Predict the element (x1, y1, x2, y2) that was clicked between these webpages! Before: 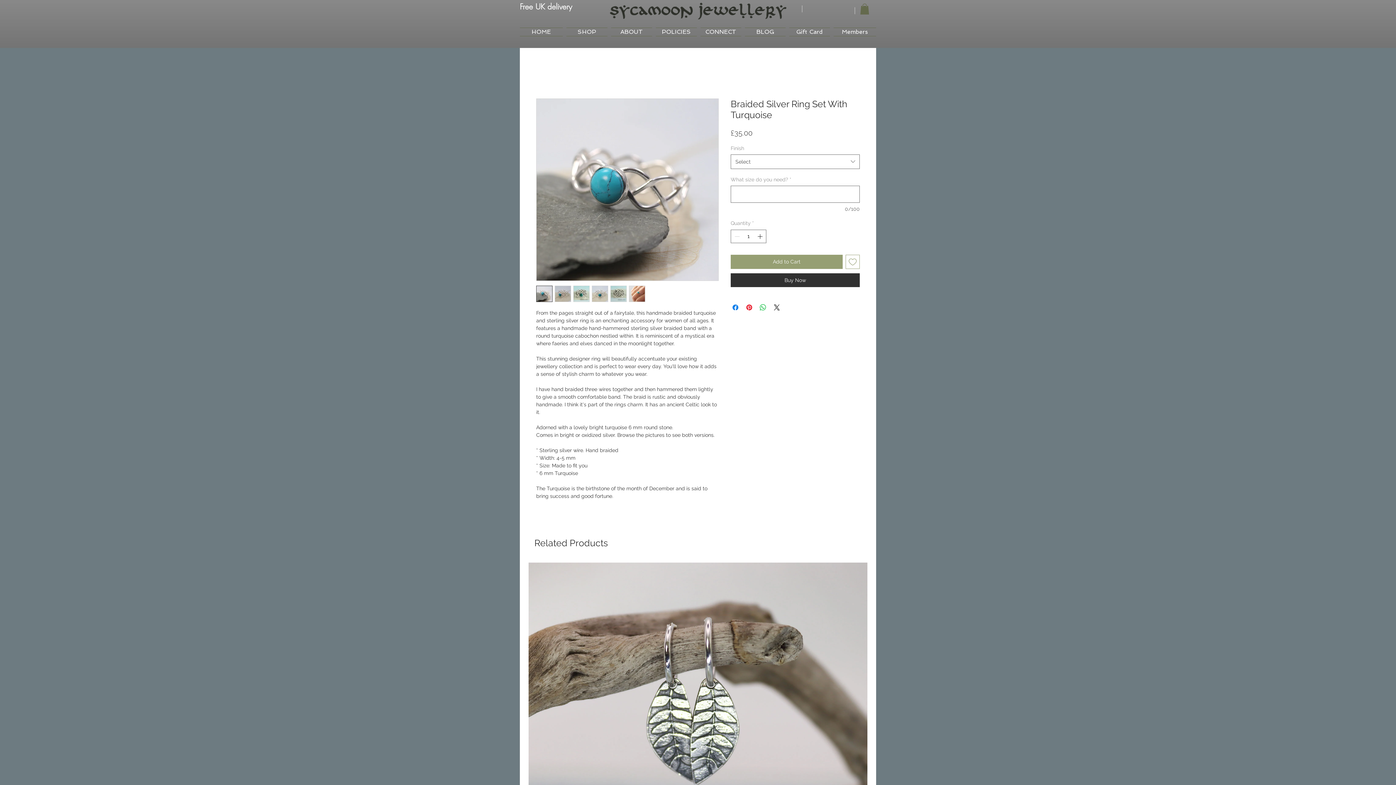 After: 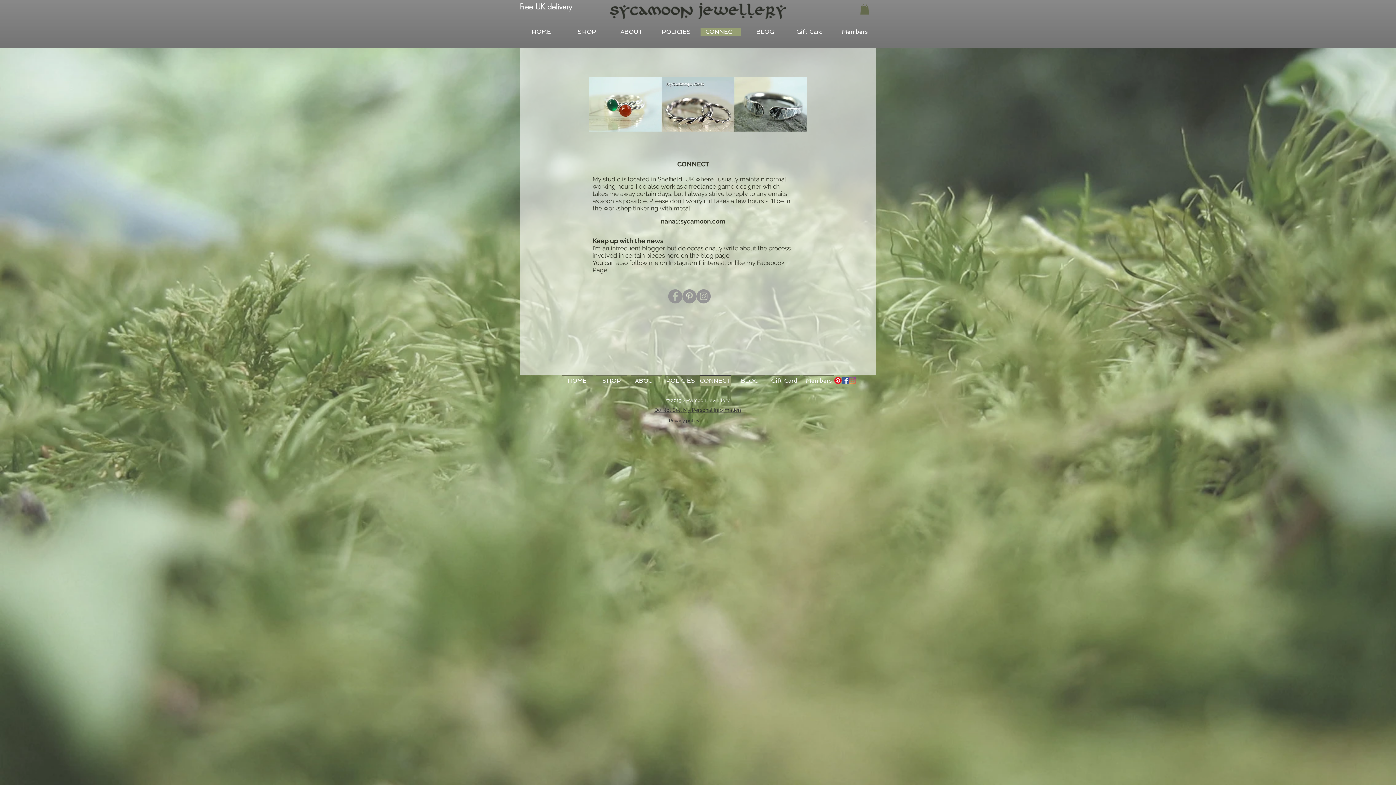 Action: label: CONNECT bbox: (698, 27, 743, 36)